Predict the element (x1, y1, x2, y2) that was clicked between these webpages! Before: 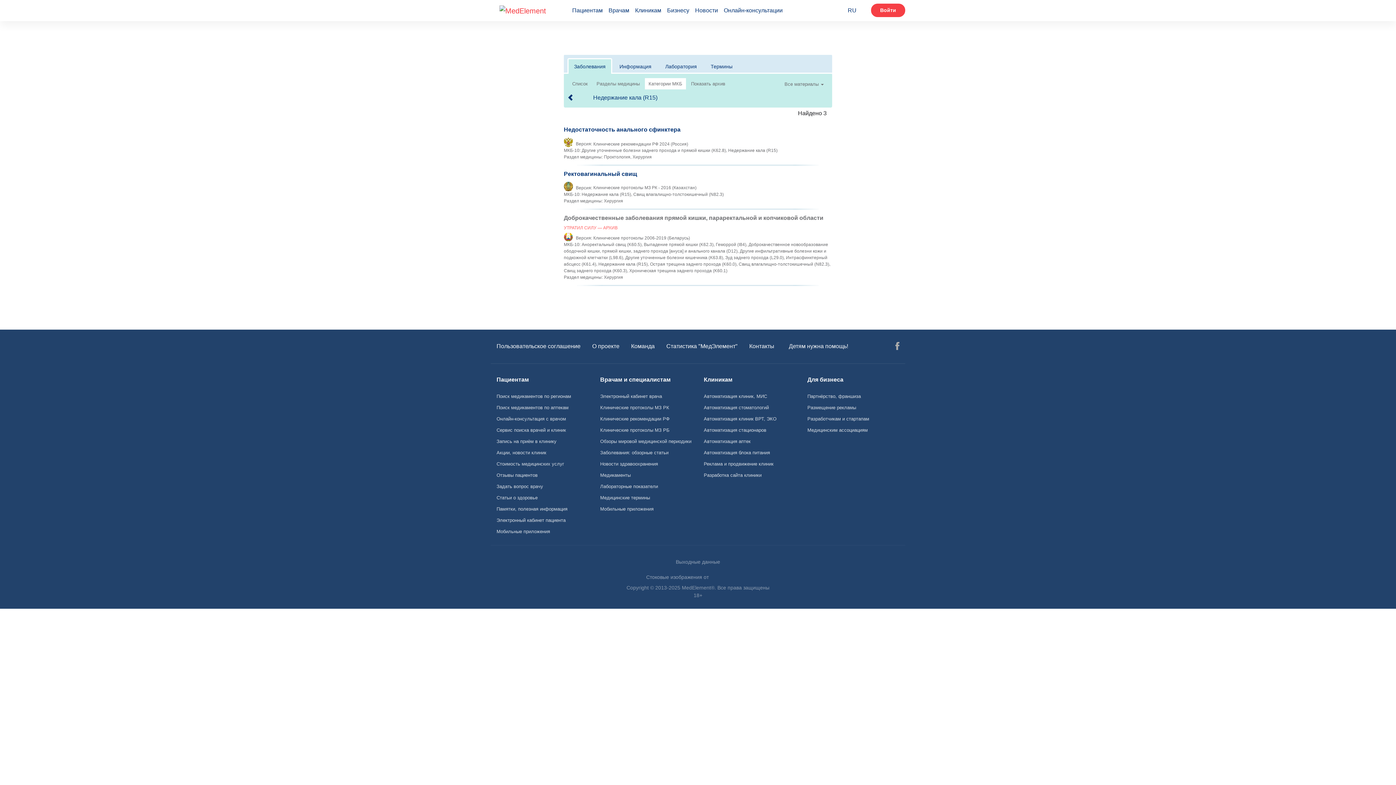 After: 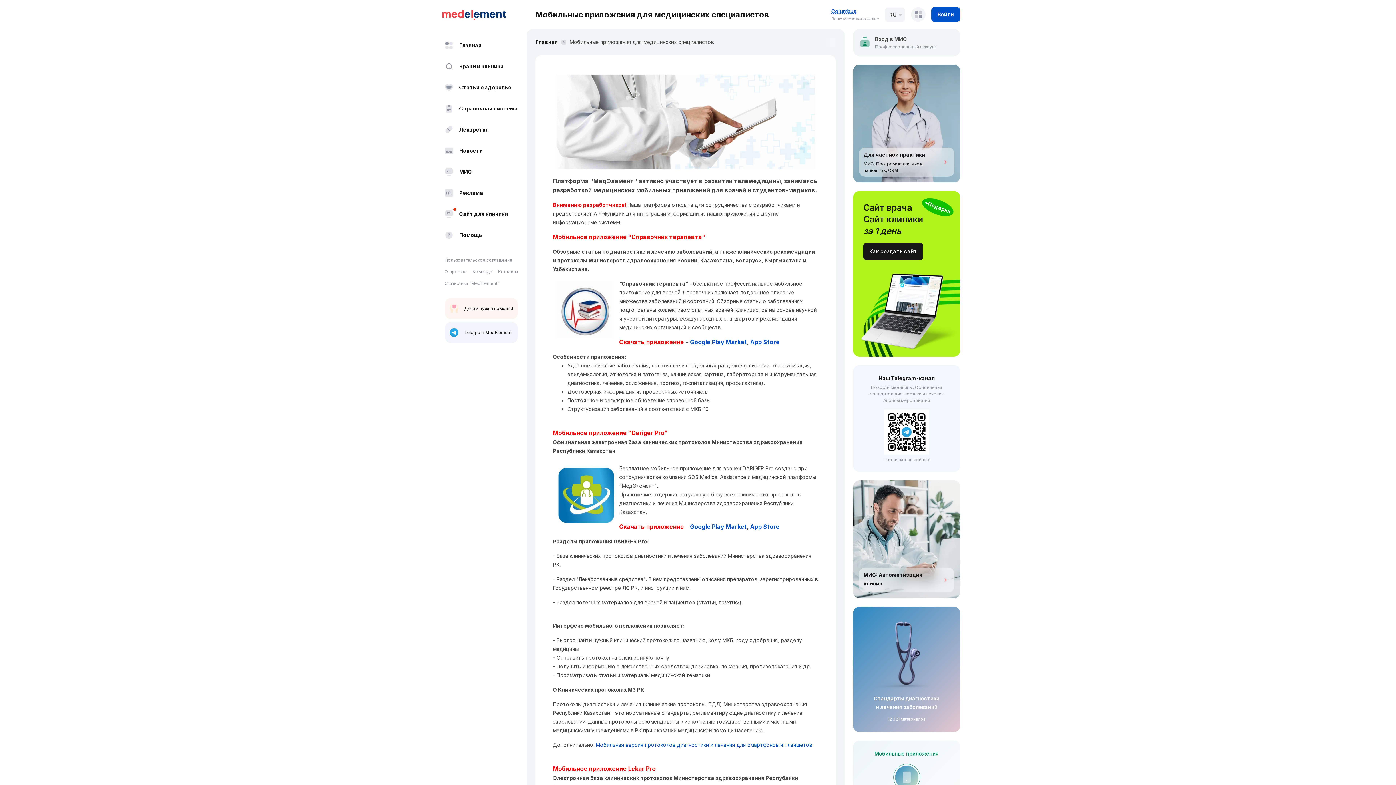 Action: label: Мобильные приложения bbox: (594, 503, 698, 514)